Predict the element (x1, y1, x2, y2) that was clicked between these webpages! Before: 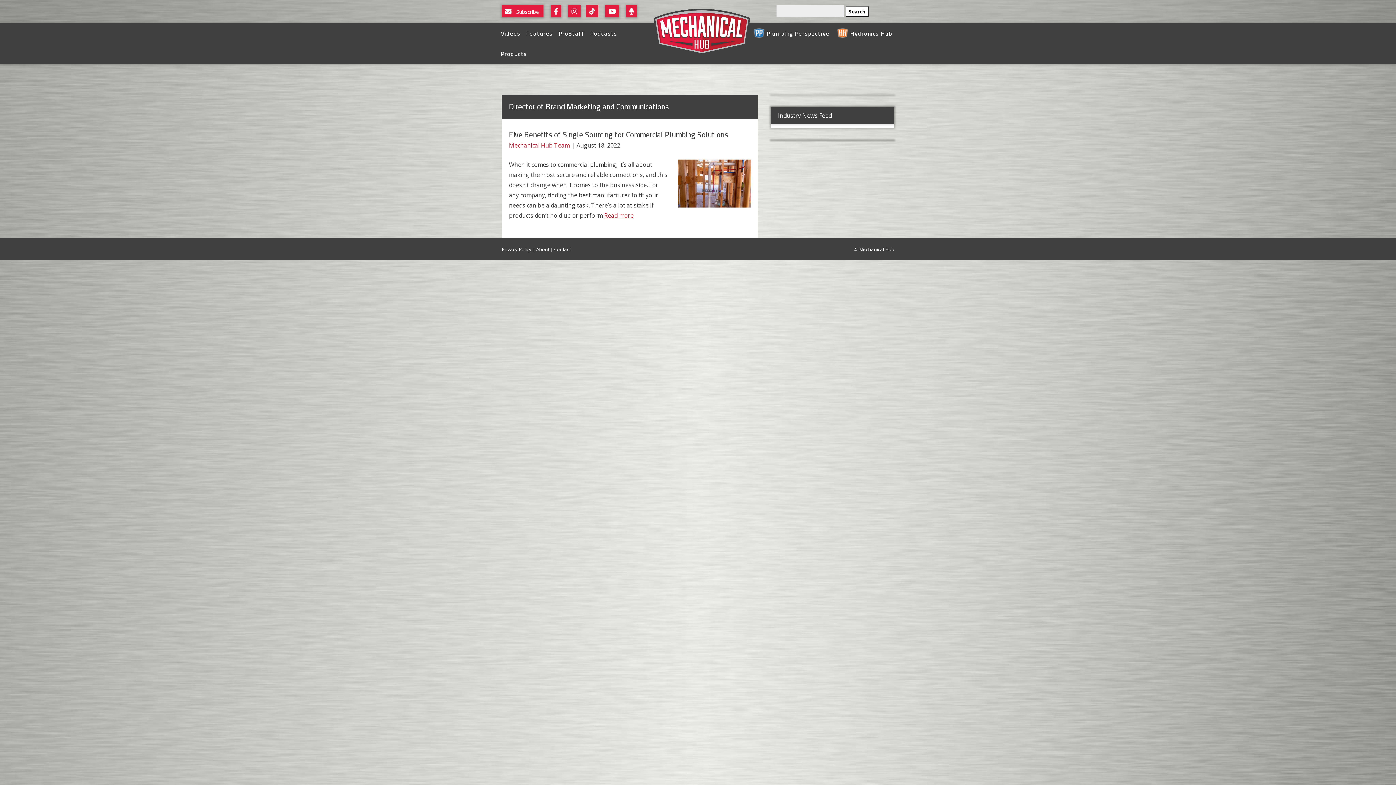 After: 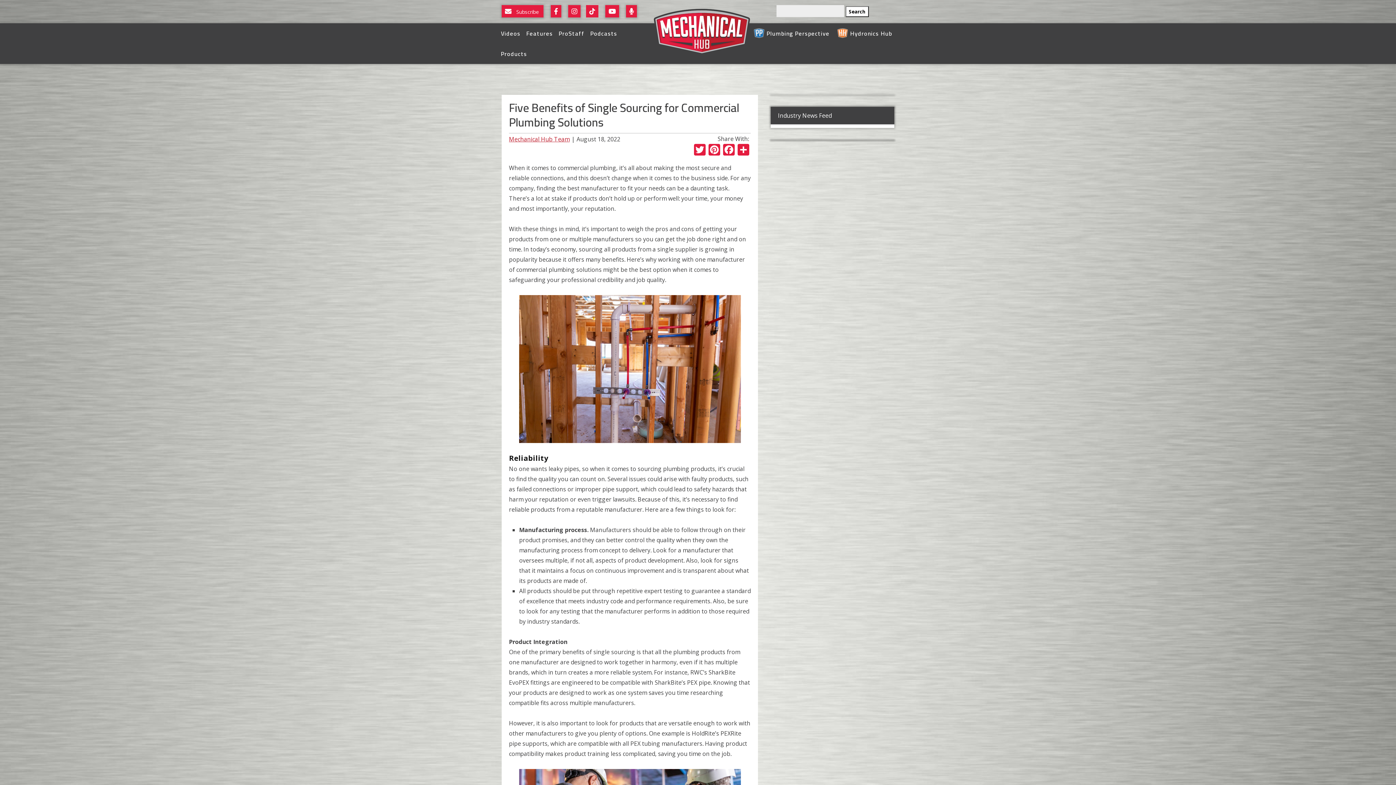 Action: bbox: (604, 211, 633, 219) label: Read more